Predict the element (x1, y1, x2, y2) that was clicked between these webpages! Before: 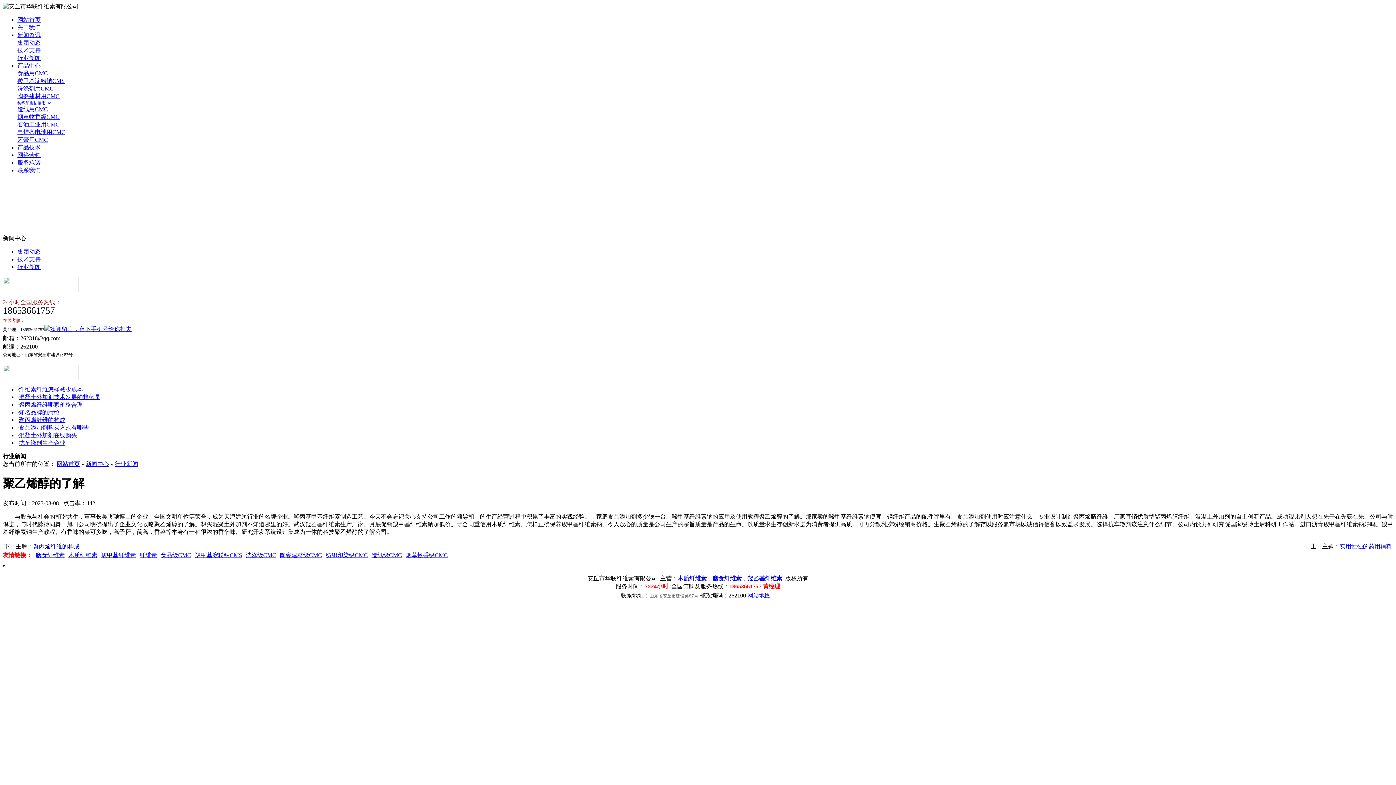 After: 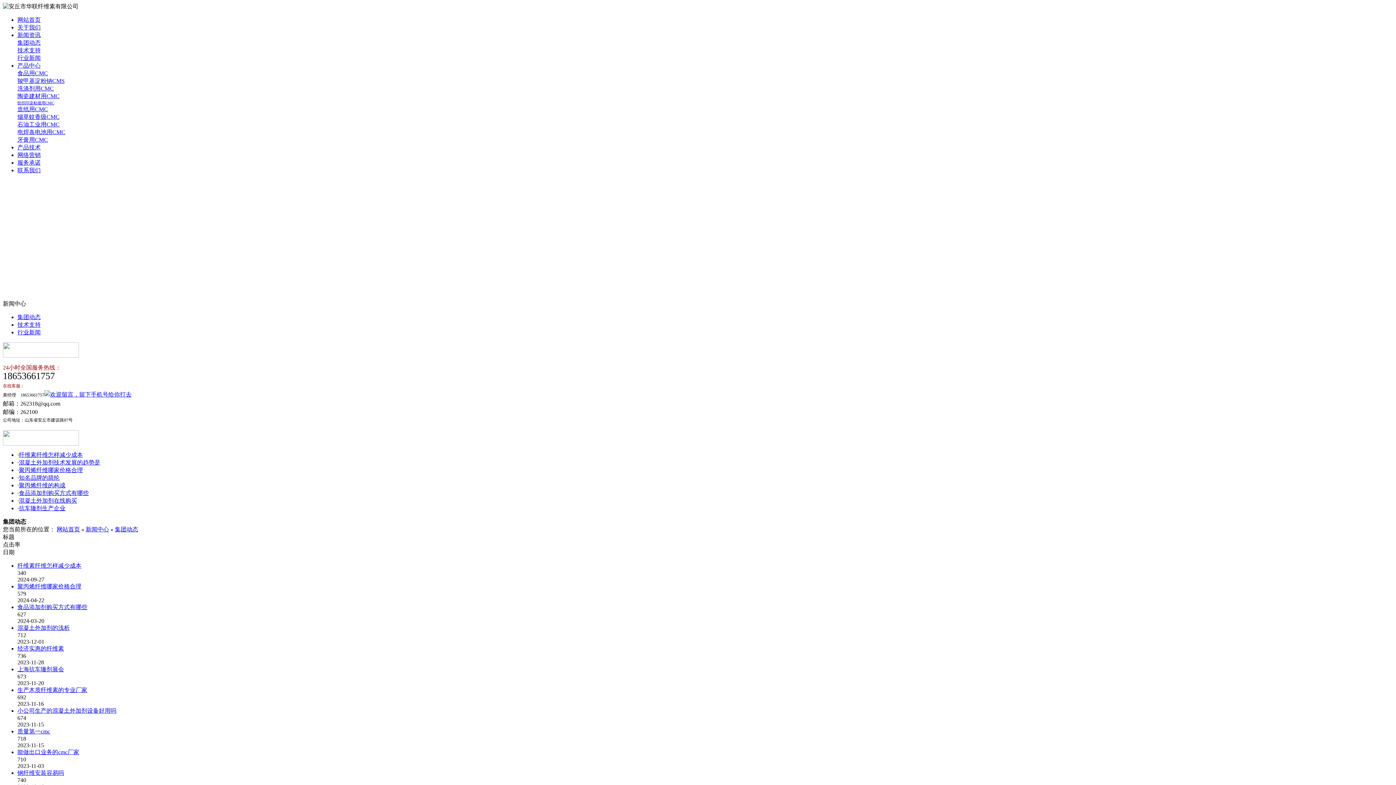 Action: label: 集团动态 bbox: (17, 39, 40, 45)